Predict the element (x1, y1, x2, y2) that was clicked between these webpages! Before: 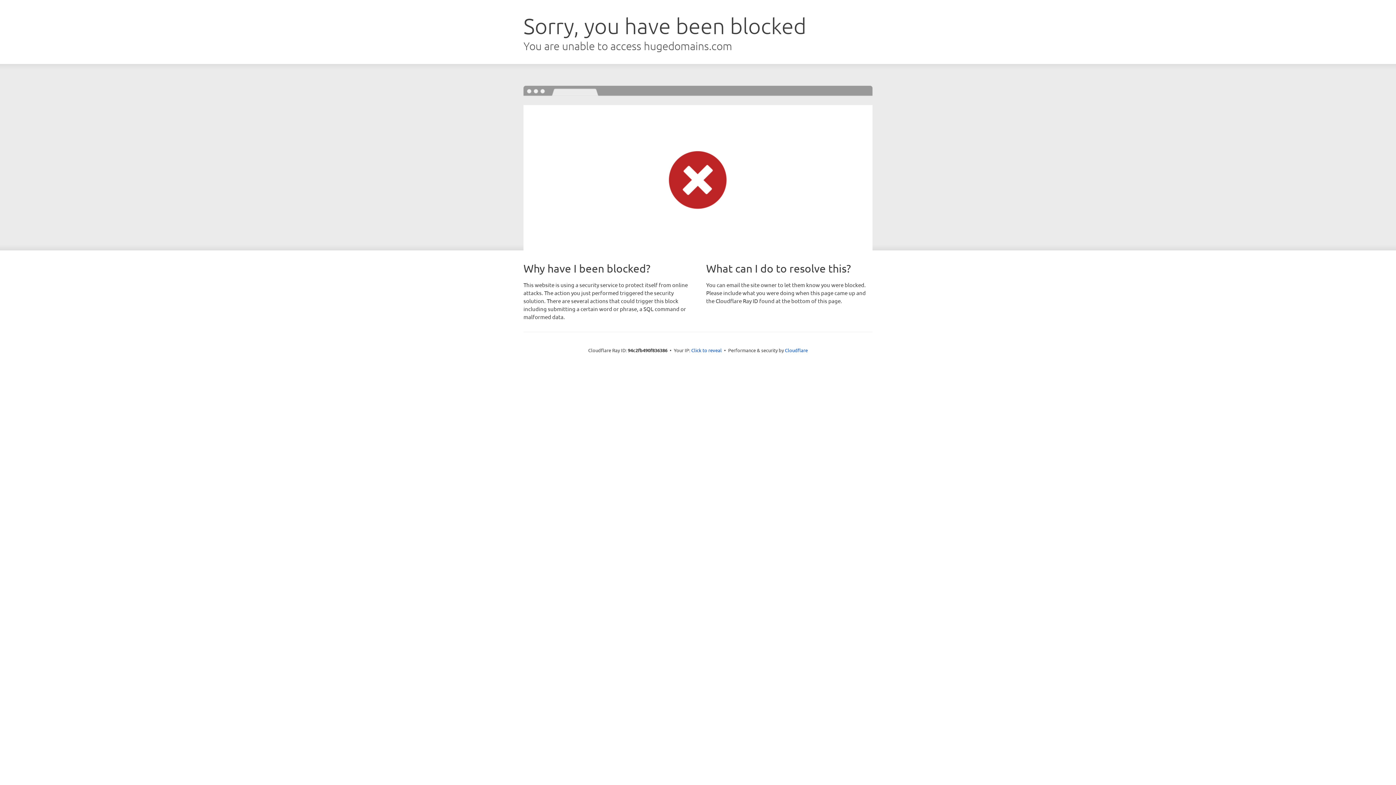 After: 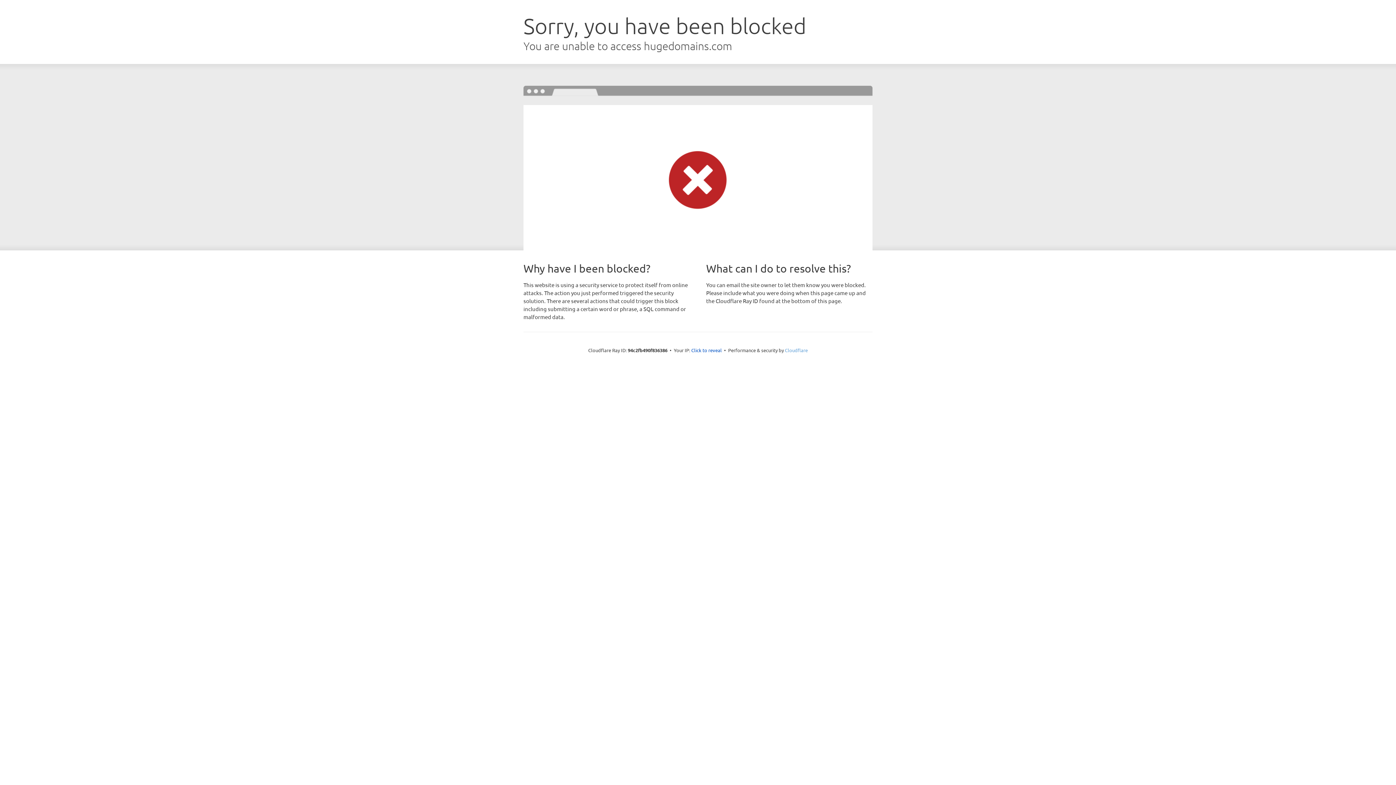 Action: label: Cloudflare bbox: (785, 347, 808, 353)